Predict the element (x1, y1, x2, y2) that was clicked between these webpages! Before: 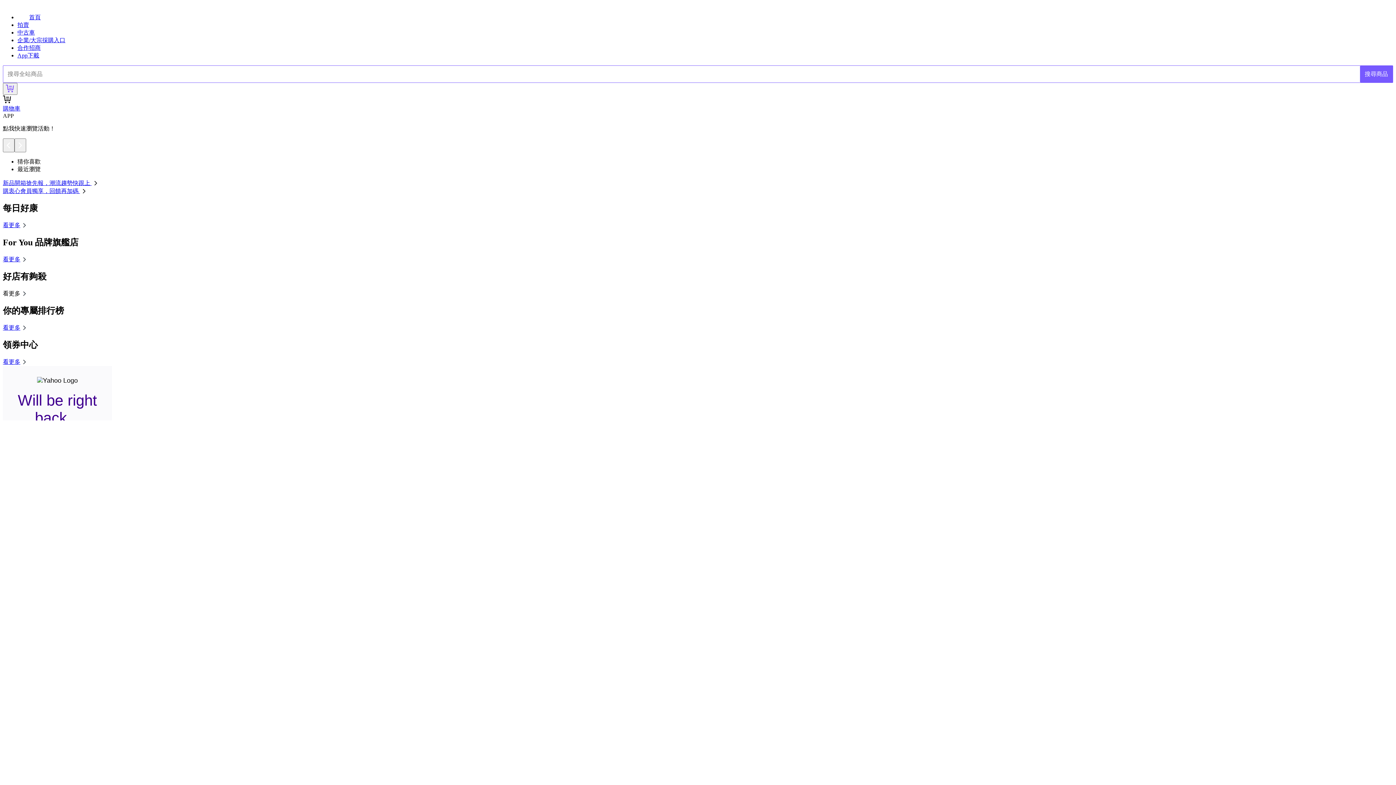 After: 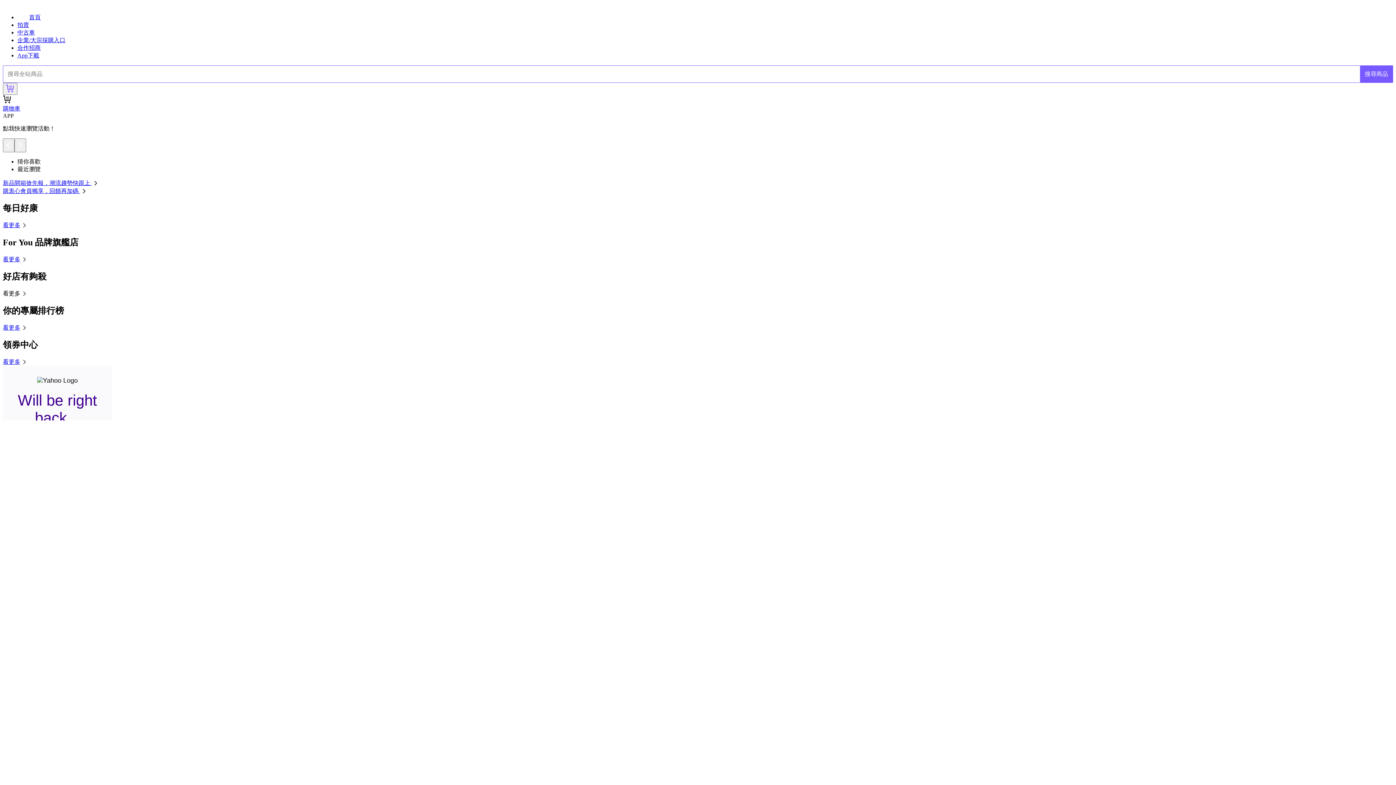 Action: bbox: (2, 180, 99, 186) label: 新品開箱搶先報，潮流趨勢快跟上 